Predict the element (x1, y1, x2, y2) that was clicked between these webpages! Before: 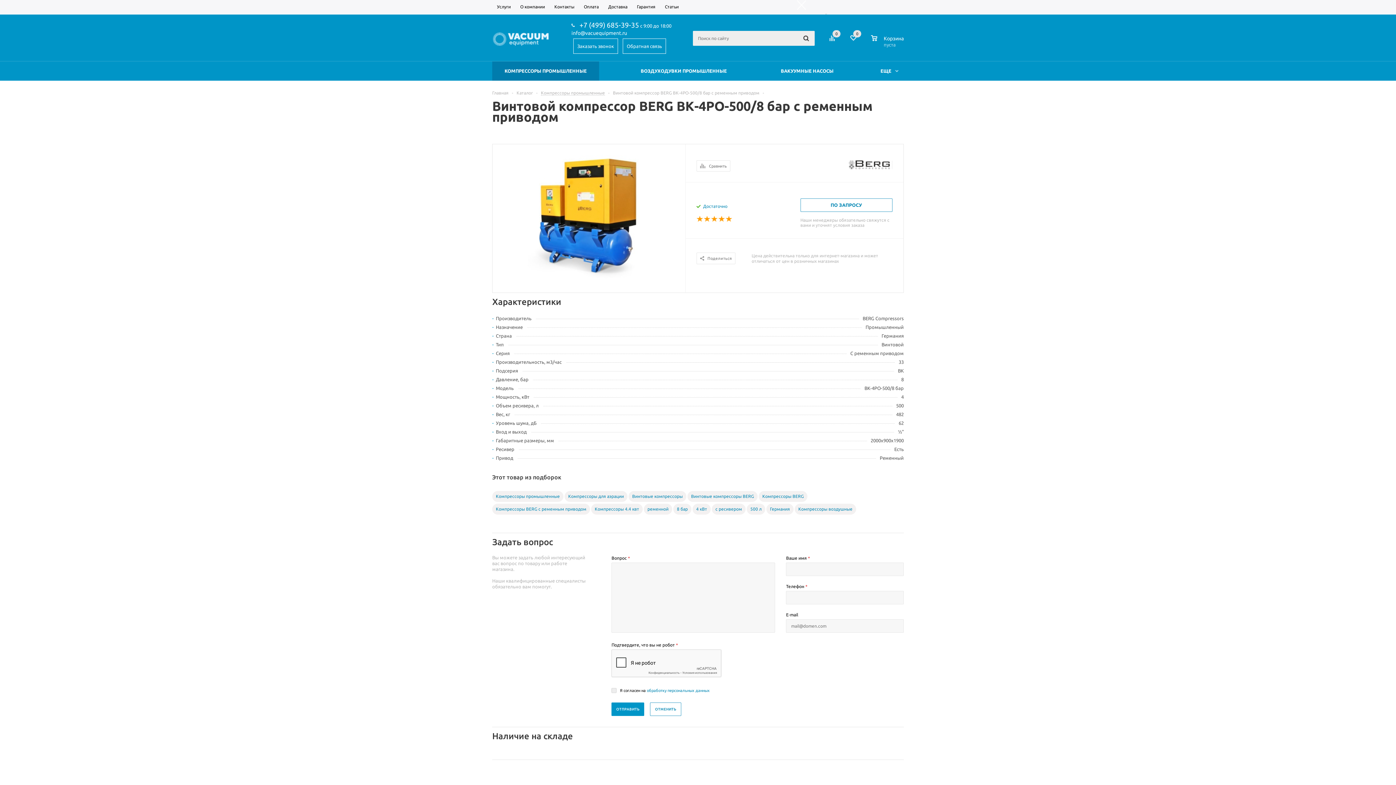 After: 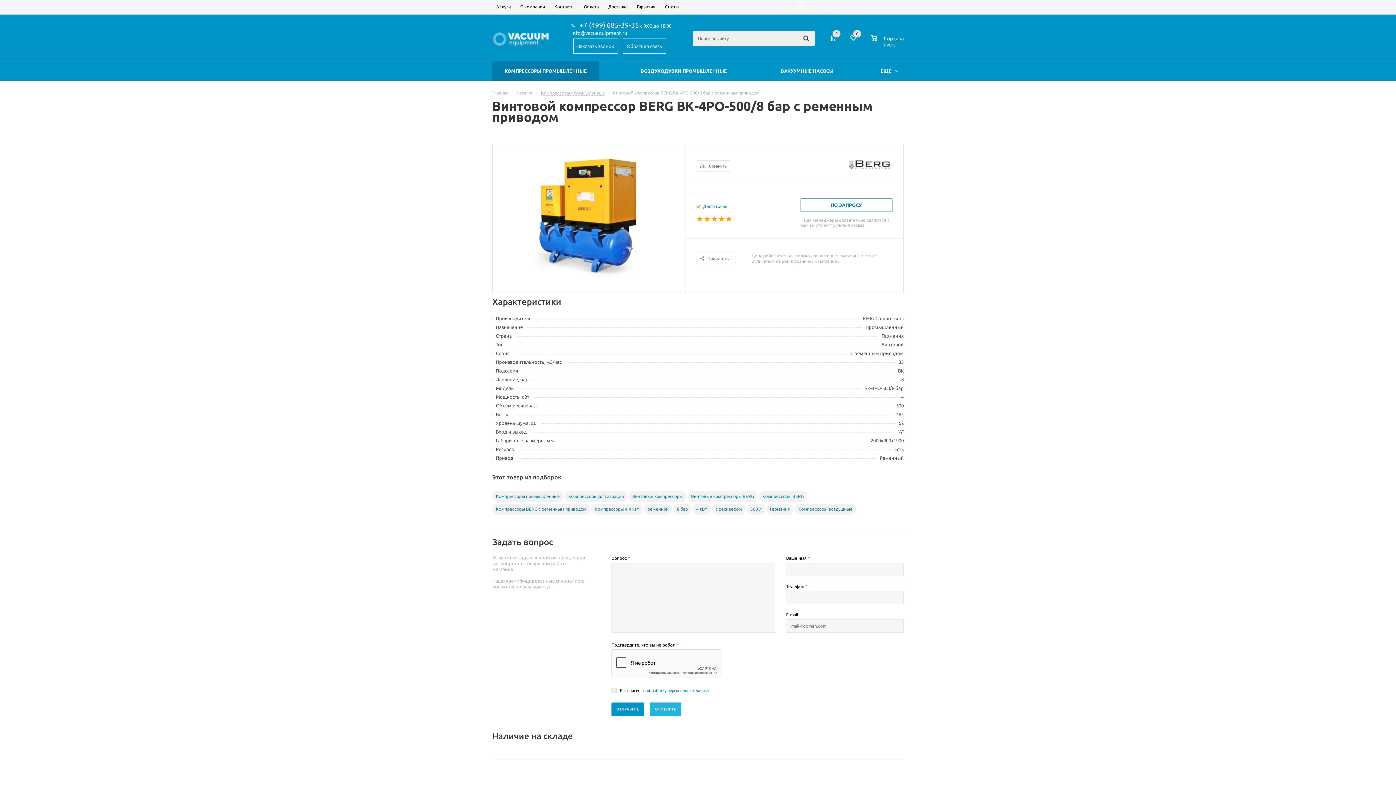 Action: bbox: (650, 702, 681, 716) label: ОТМЕНИТЬ